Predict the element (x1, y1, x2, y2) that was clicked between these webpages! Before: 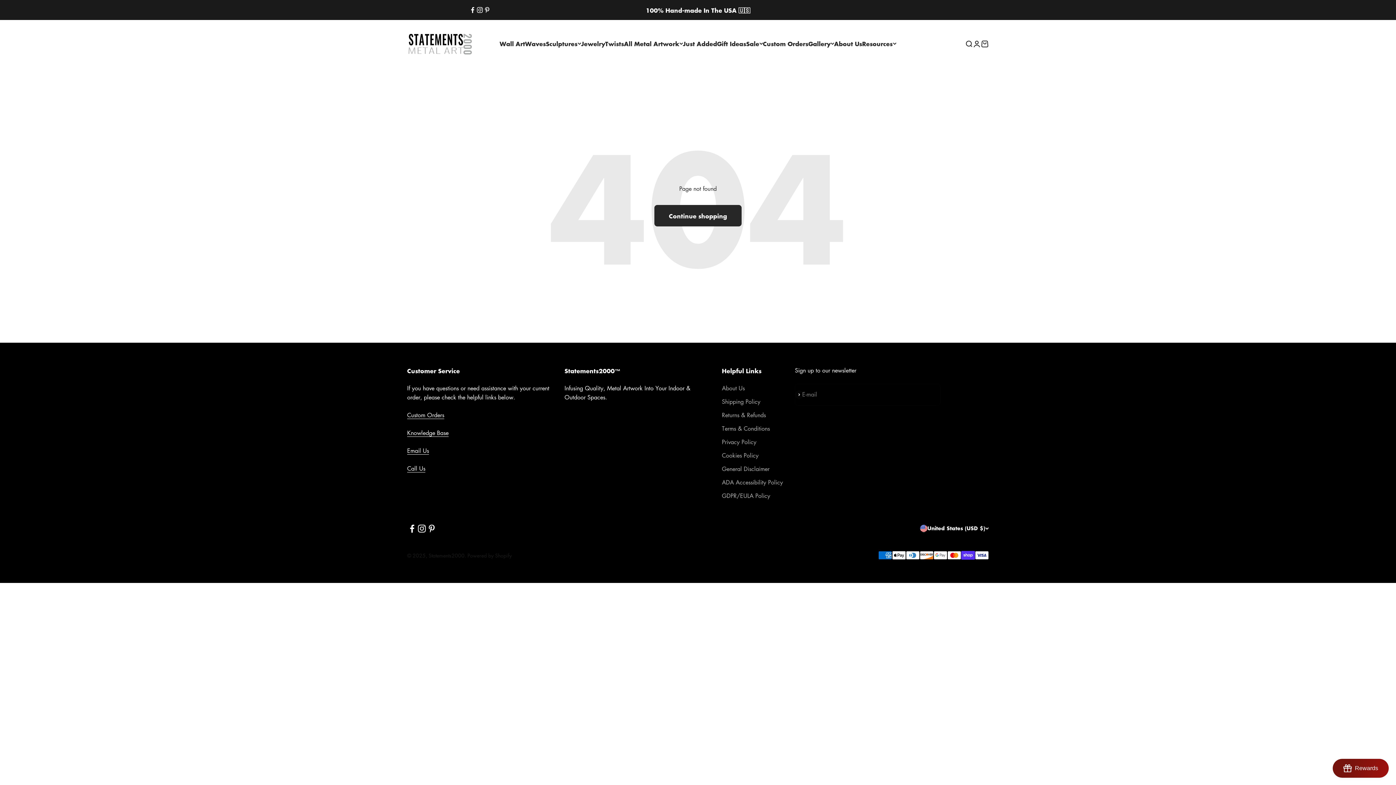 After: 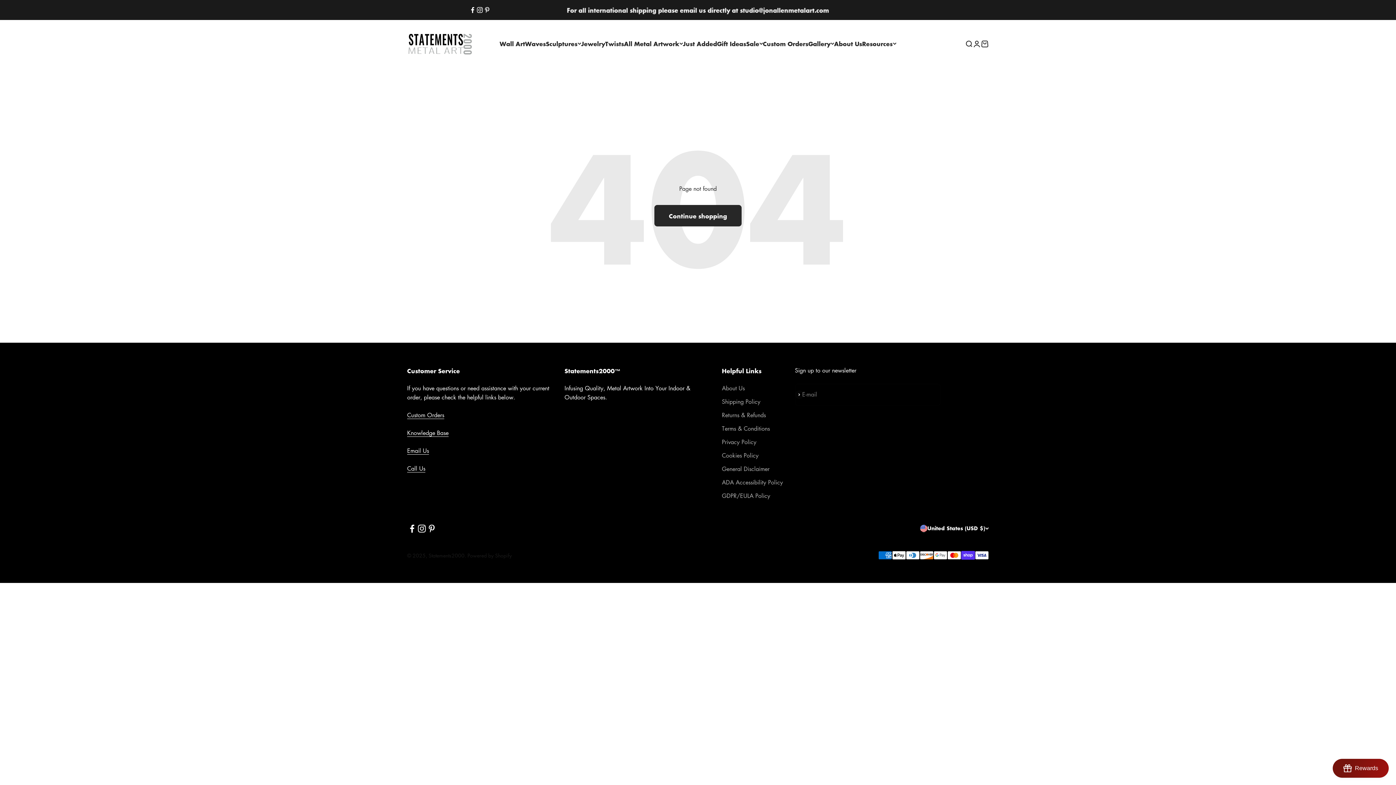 Action: label: Follow on Instagram bbox: (476, 5, 483, 14)